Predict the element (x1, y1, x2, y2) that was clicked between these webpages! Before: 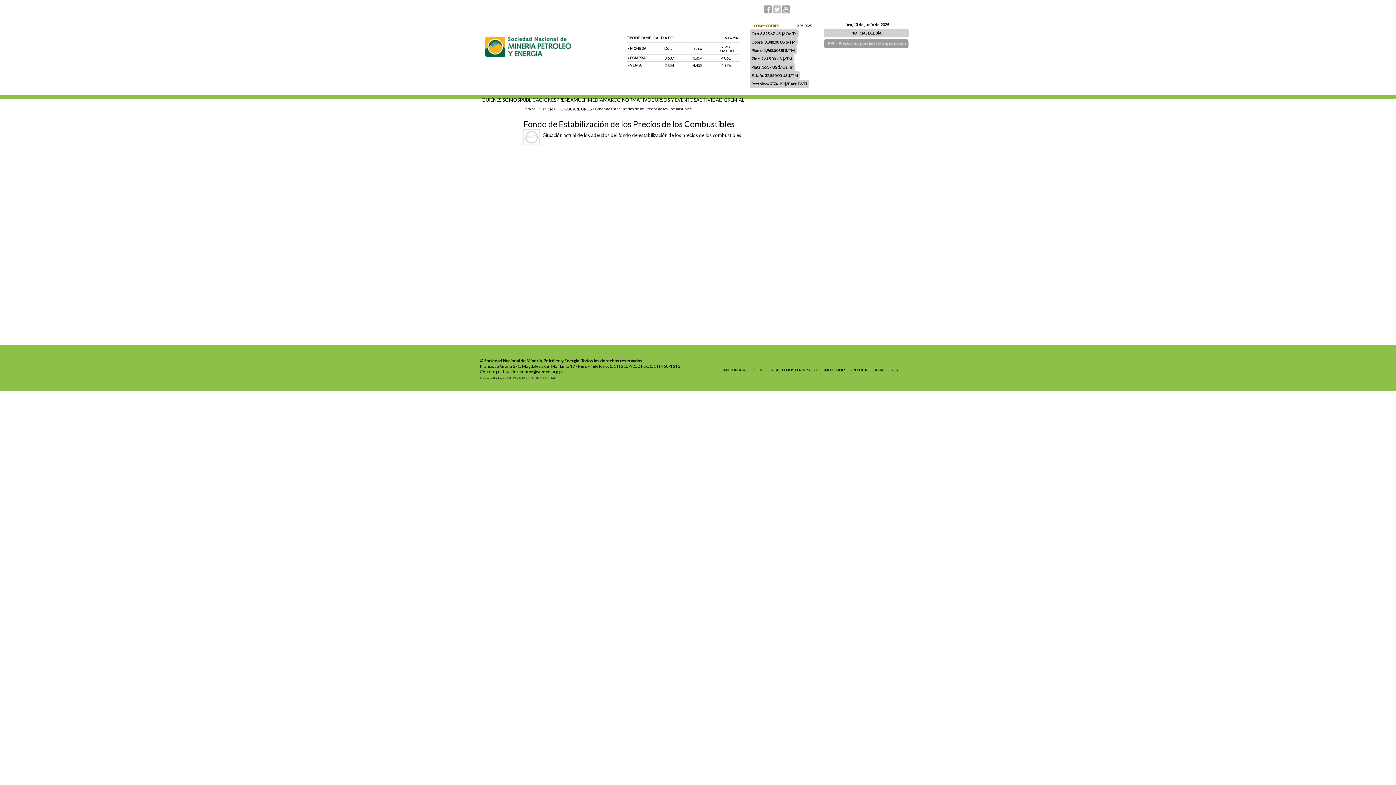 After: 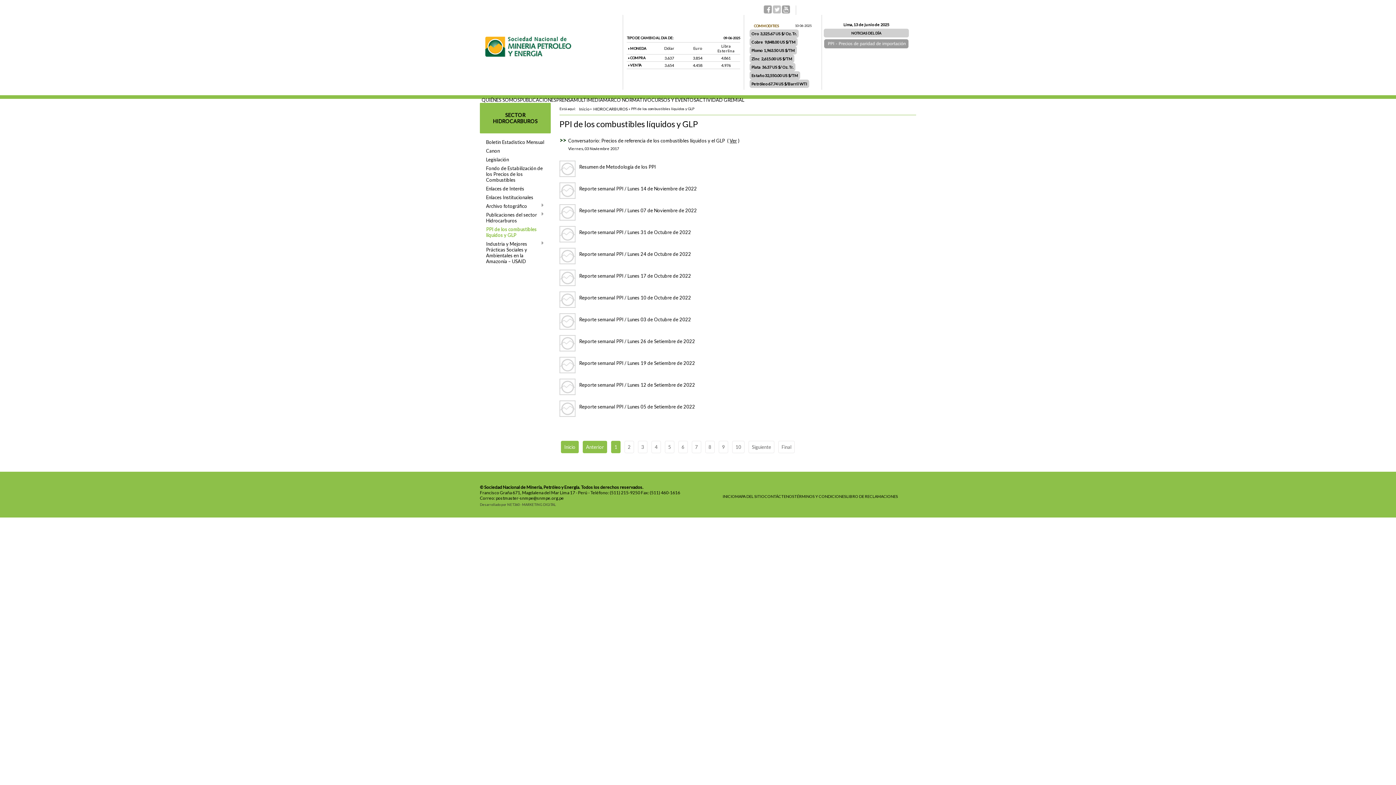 Action: bbox: (824, 43, 908, 49)